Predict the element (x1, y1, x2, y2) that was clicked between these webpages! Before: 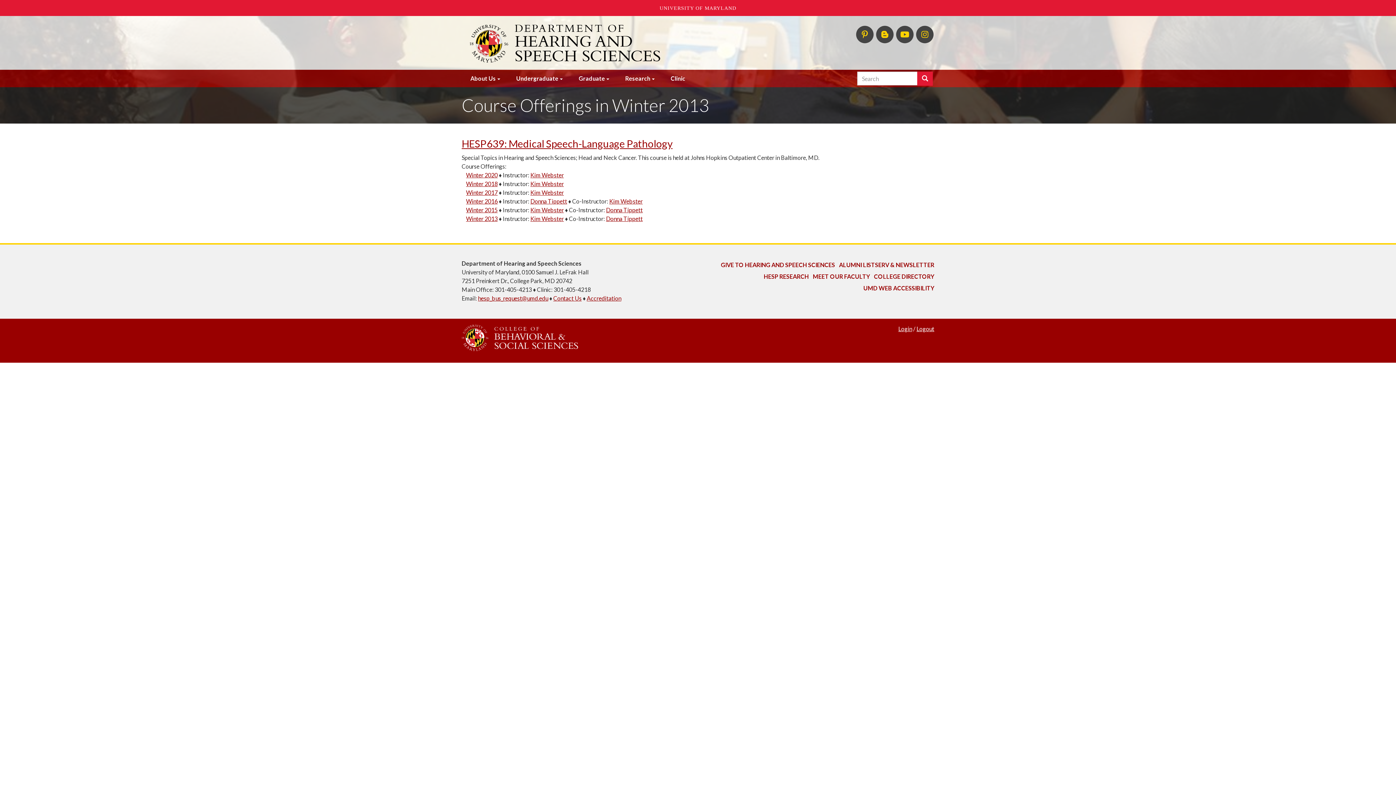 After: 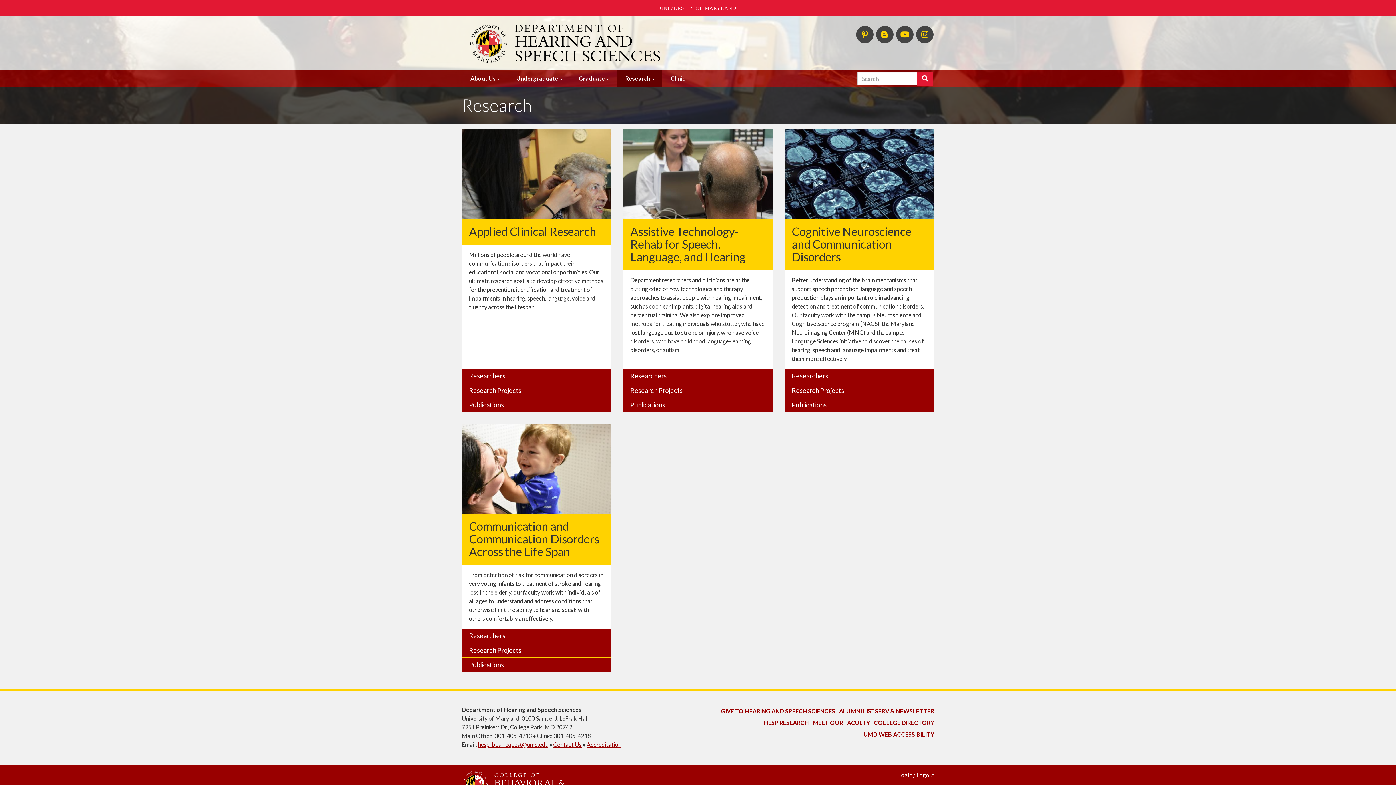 Action: label: Research bbox: (616, 69, 662, 87)